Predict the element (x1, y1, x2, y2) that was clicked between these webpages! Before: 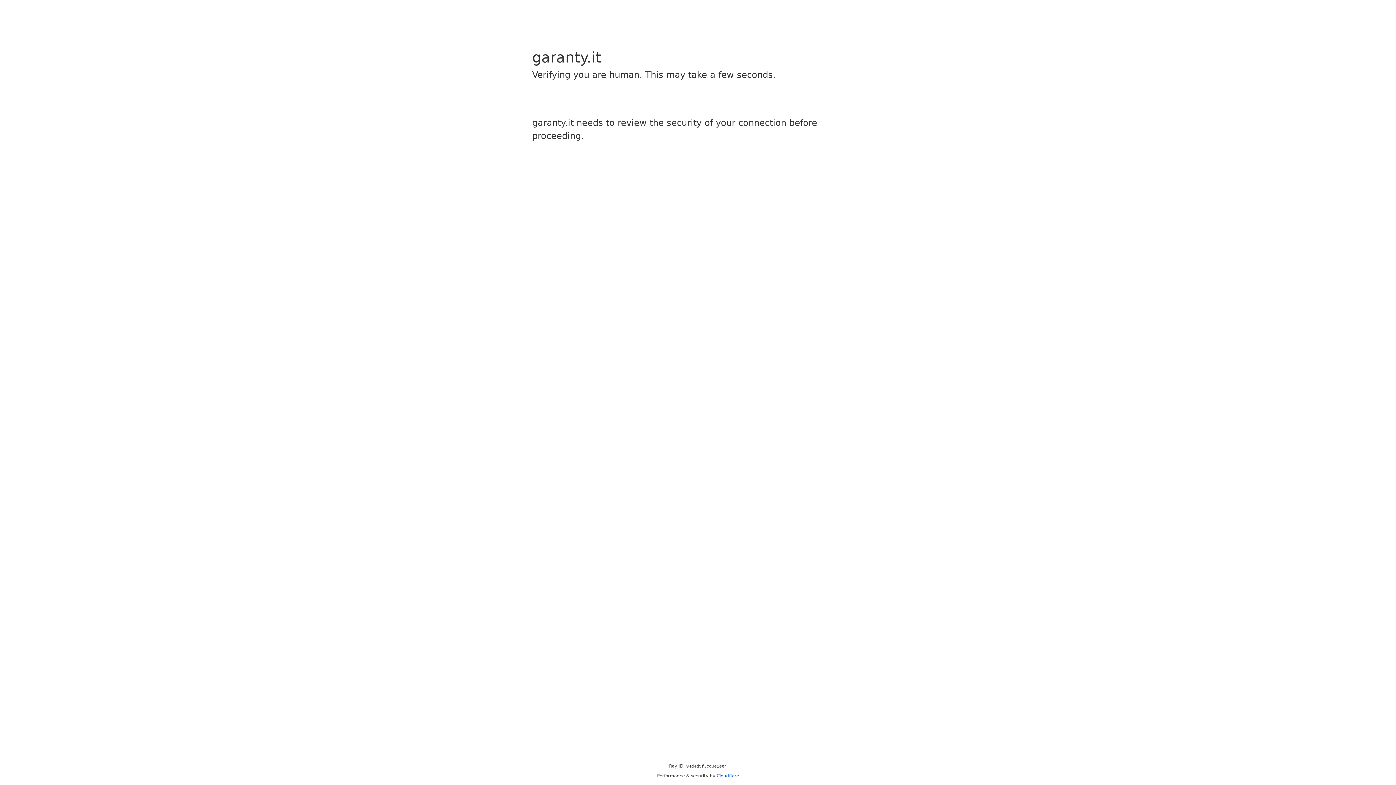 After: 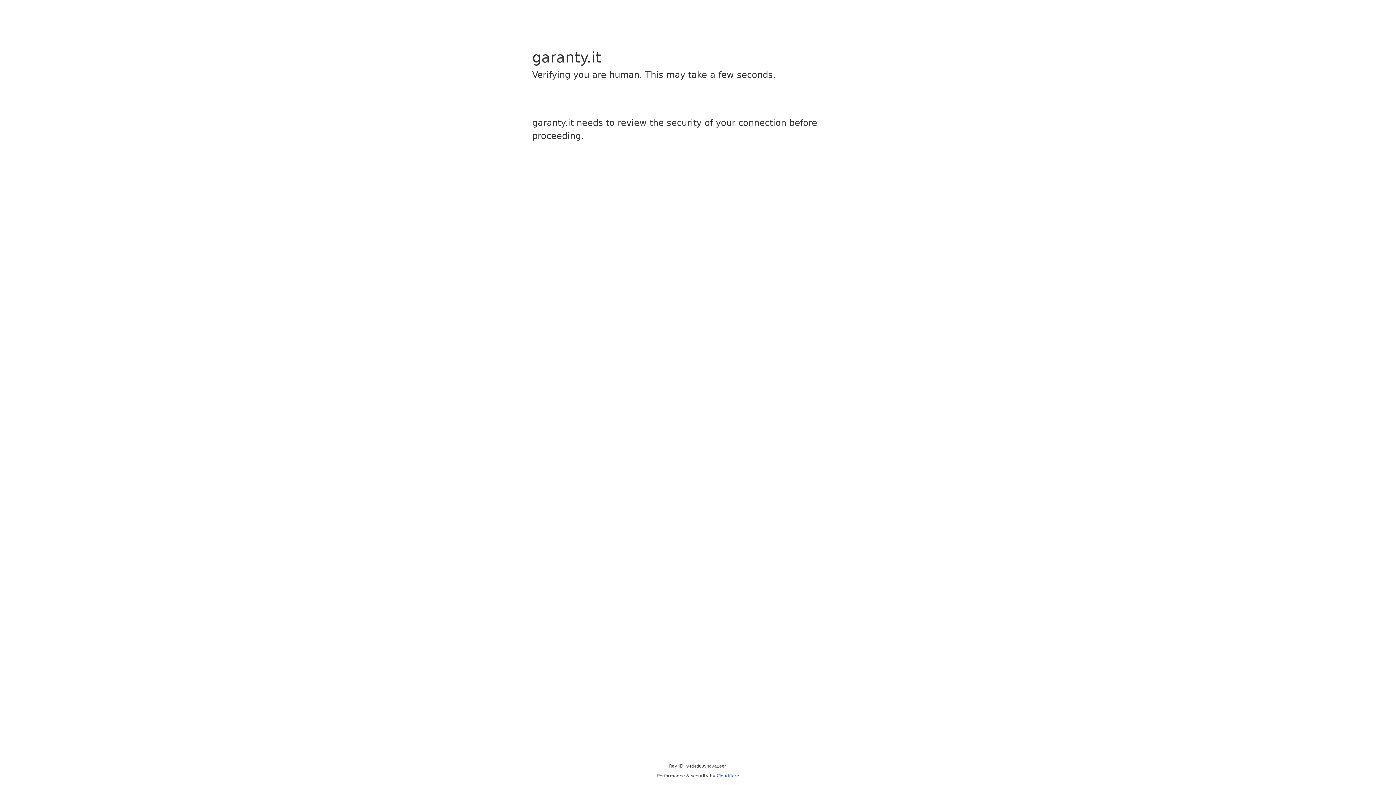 Action: bbox: (716, 773, 739, 778) label: Cloudflare